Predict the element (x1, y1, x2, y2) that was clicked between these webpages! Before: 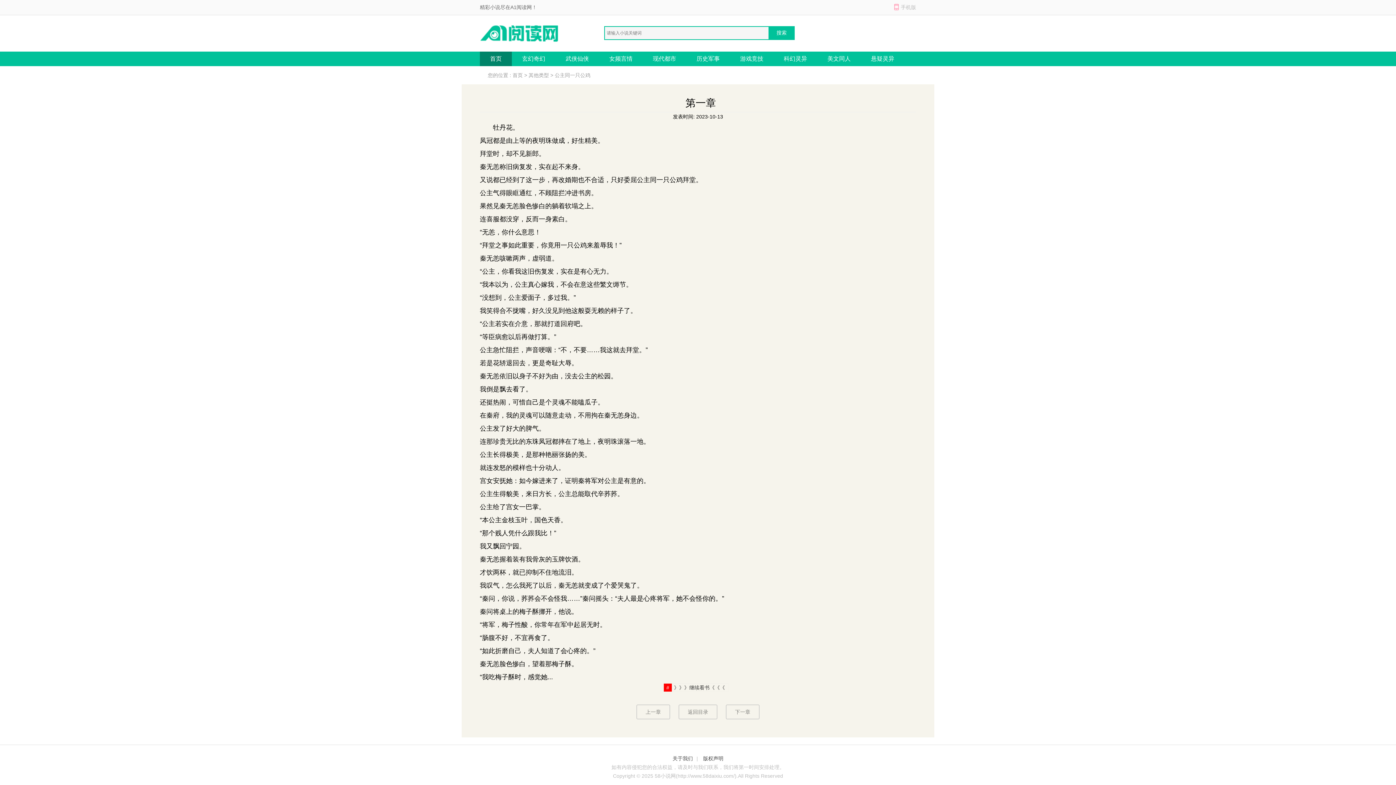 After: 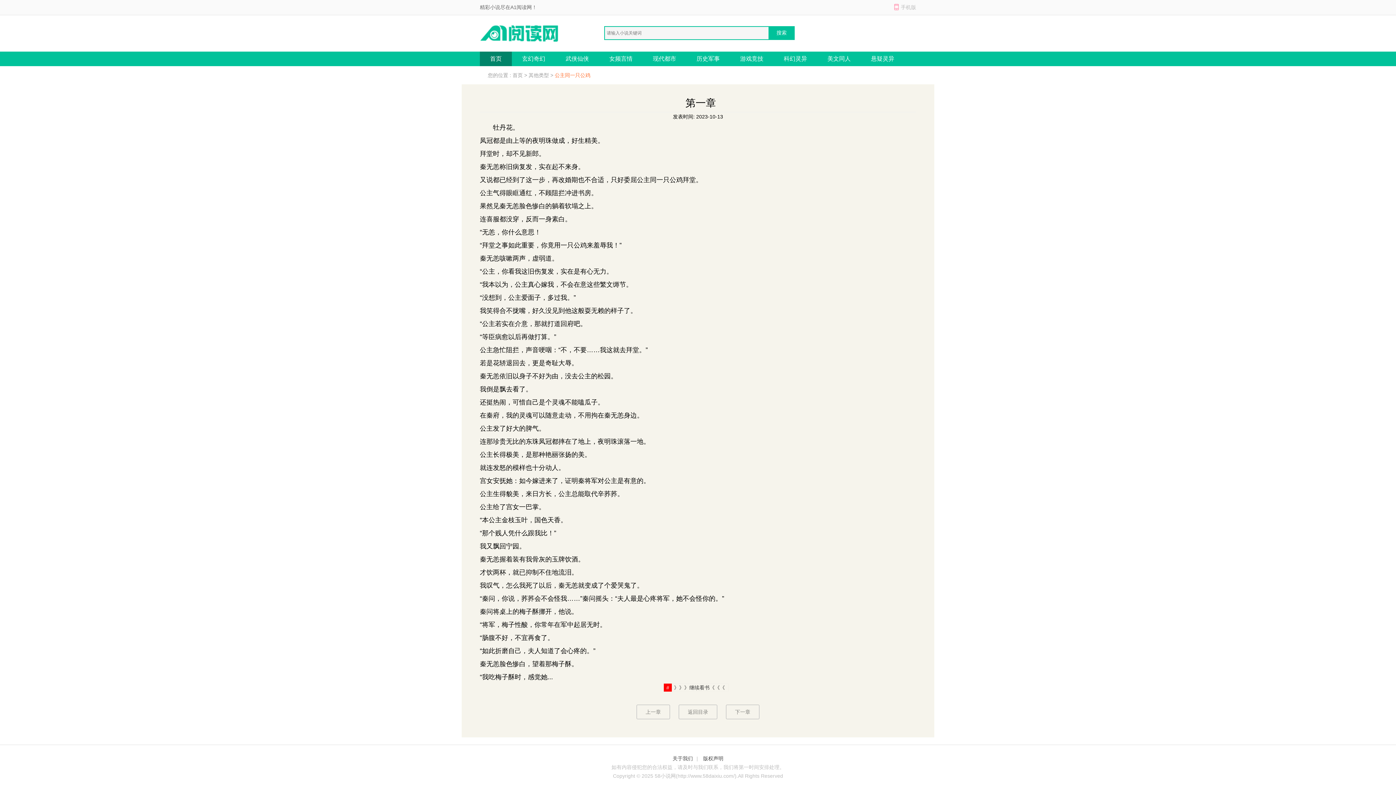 Action: label: 公主同一只公鸡 bbox: (554, 72, 590, 78)